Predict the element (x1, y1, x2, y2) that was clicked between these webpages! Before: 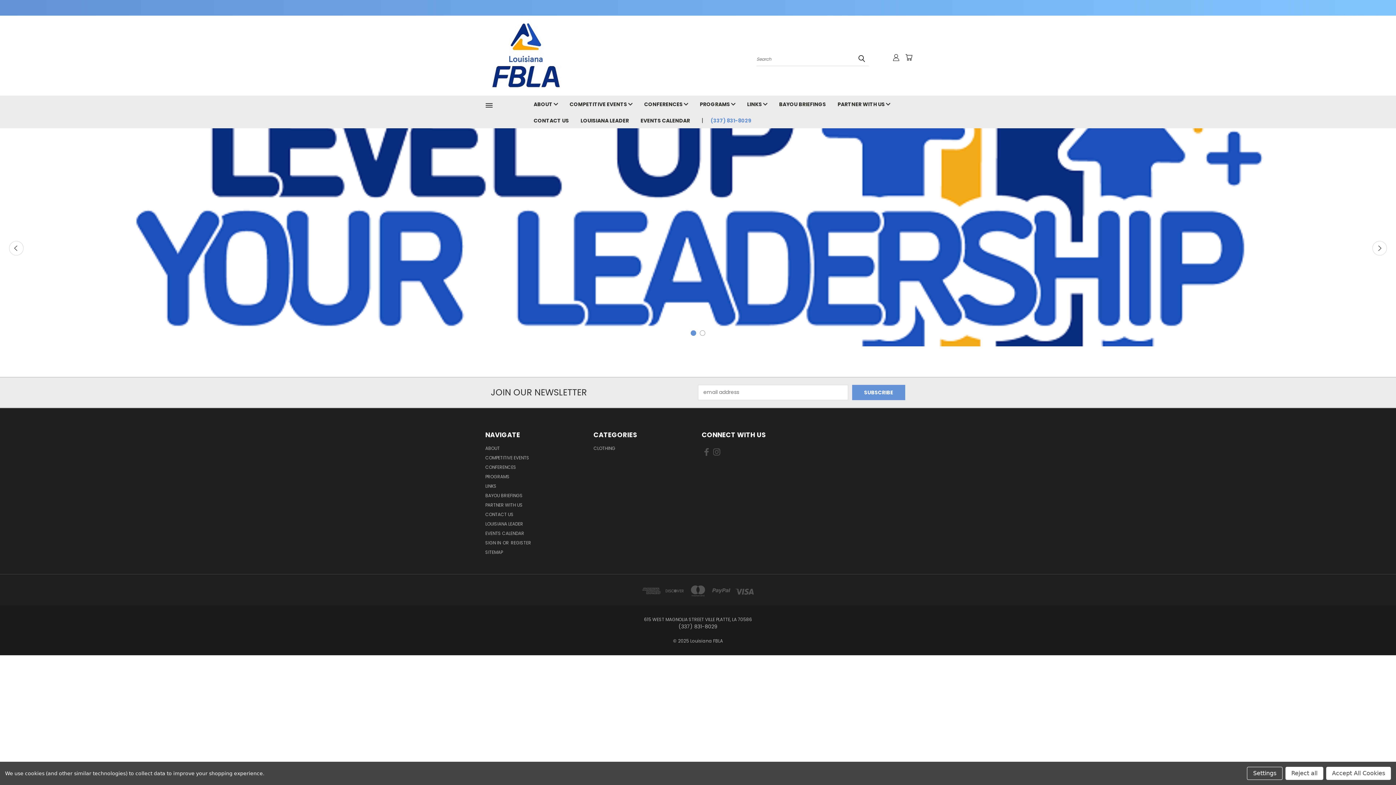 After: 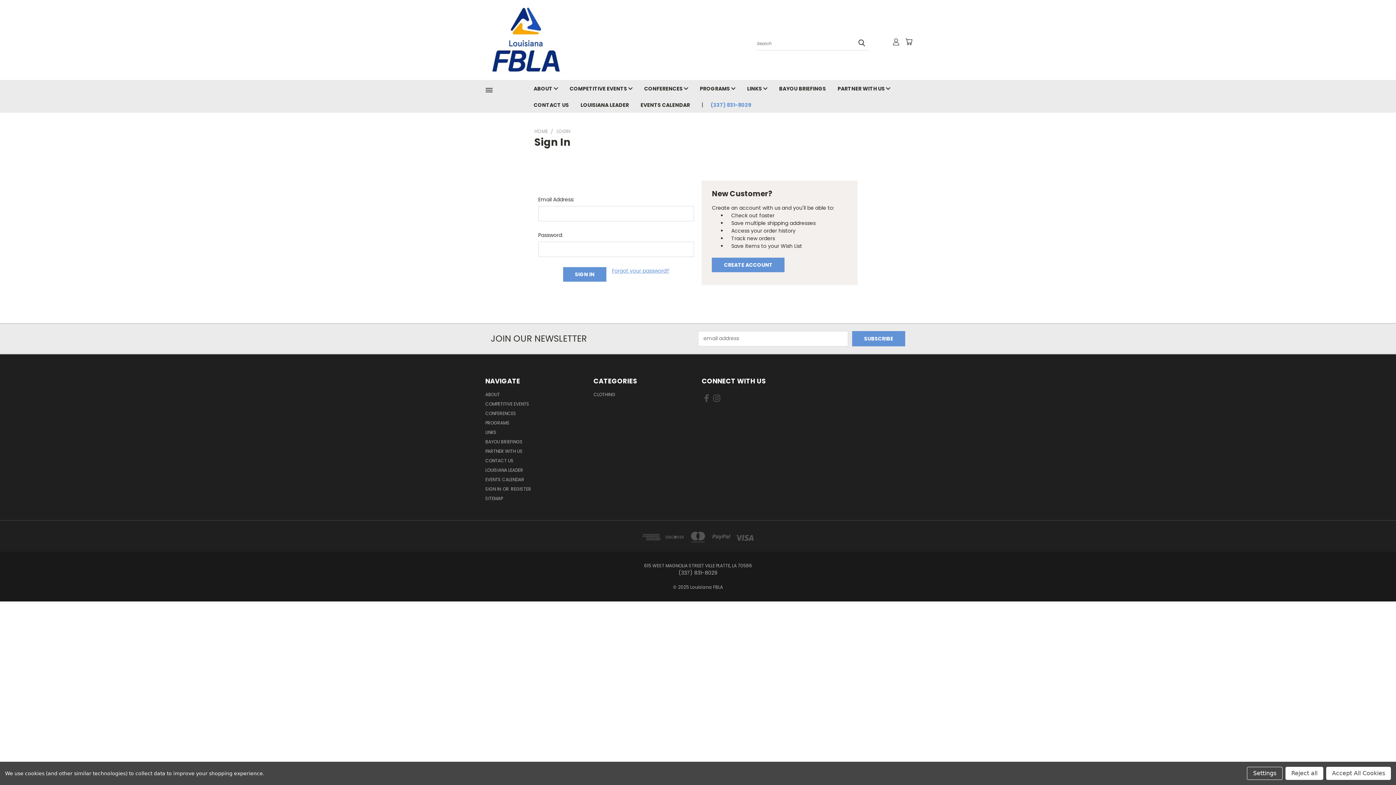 Action: bbox: (892, 53, 900, 61)